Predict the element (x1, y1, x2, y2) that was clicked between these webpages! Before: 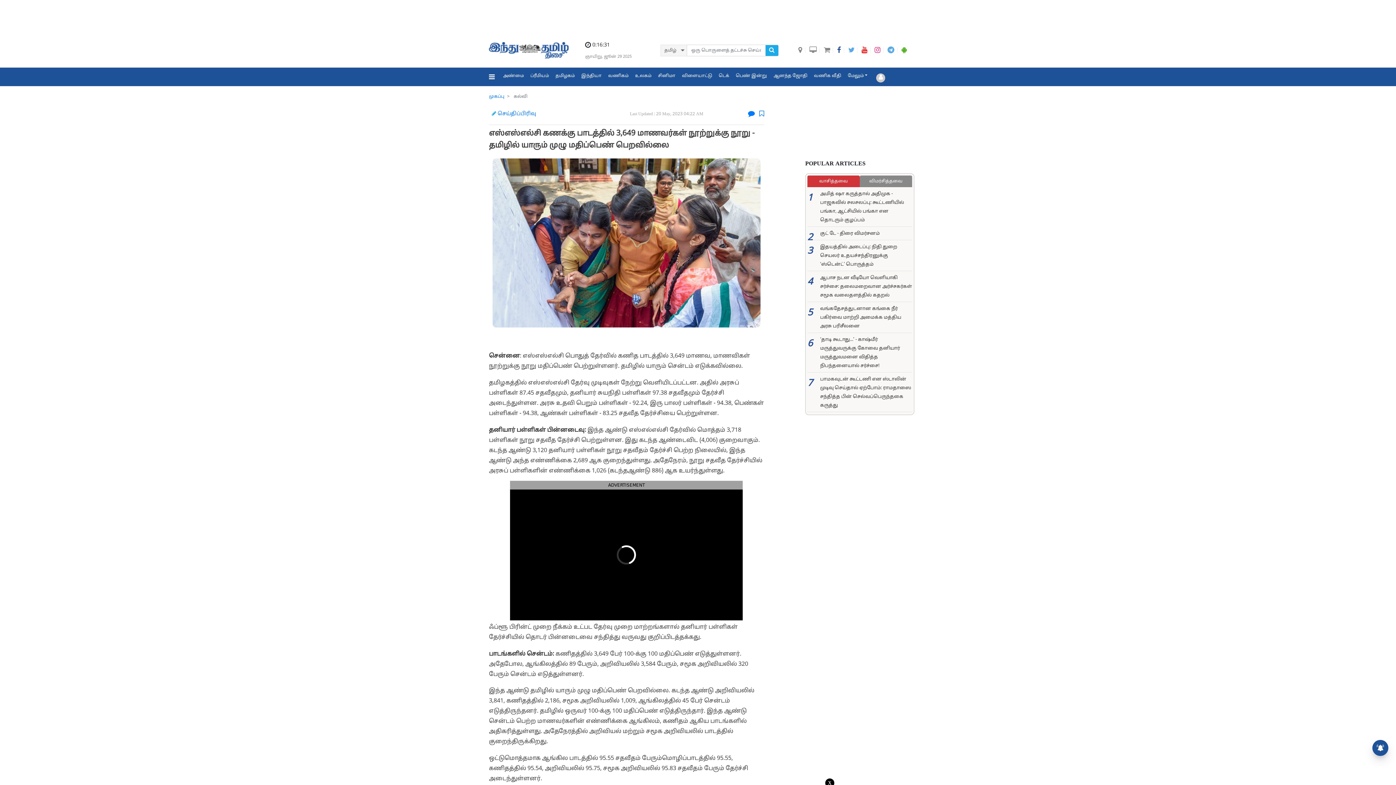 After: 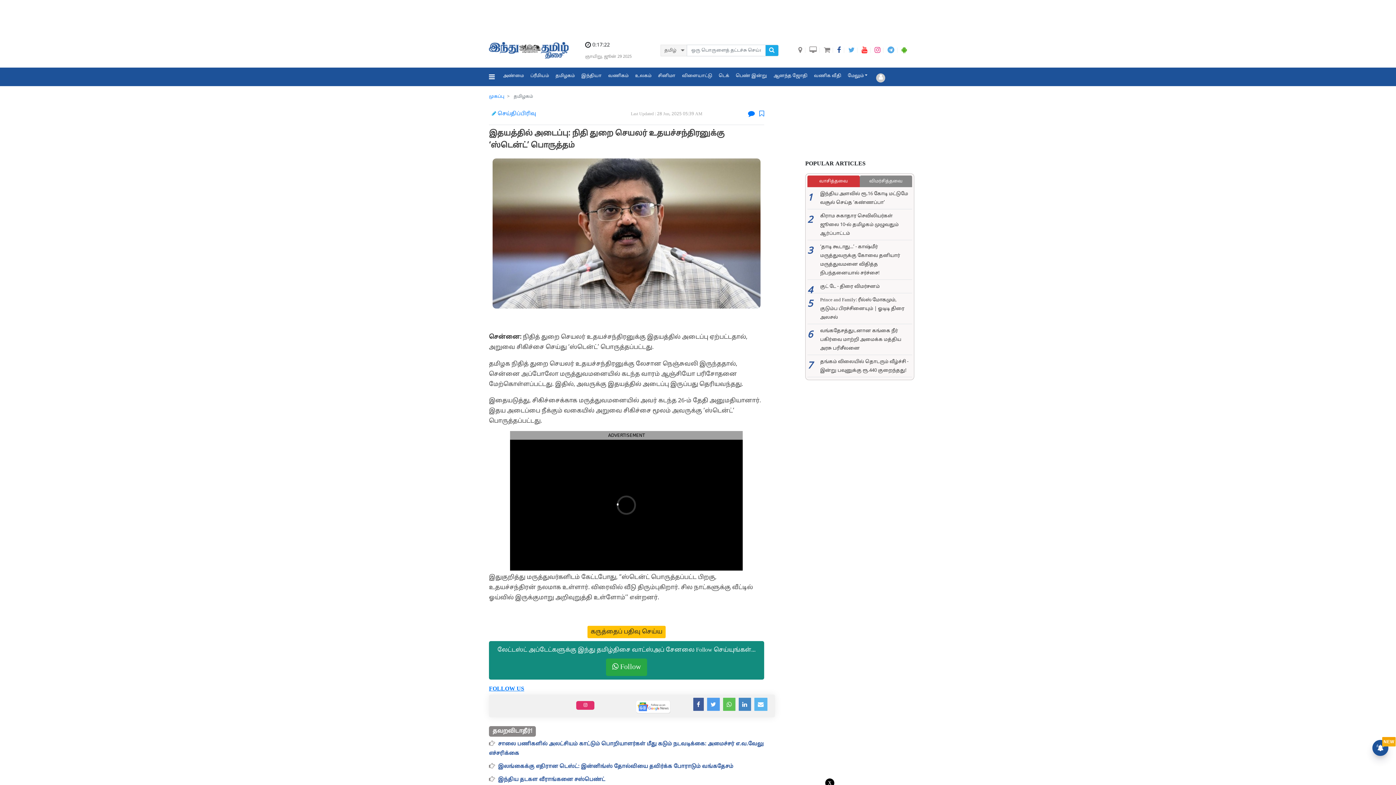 Action: bbox: (807, 198, 912, 224) label: 3

இதயத்தில் அடைப்பு: நிதி துறை செயலர் உதயச்சந்திரனுக்கு ‘ஸ்டென்ட்’ பொருத்தம்